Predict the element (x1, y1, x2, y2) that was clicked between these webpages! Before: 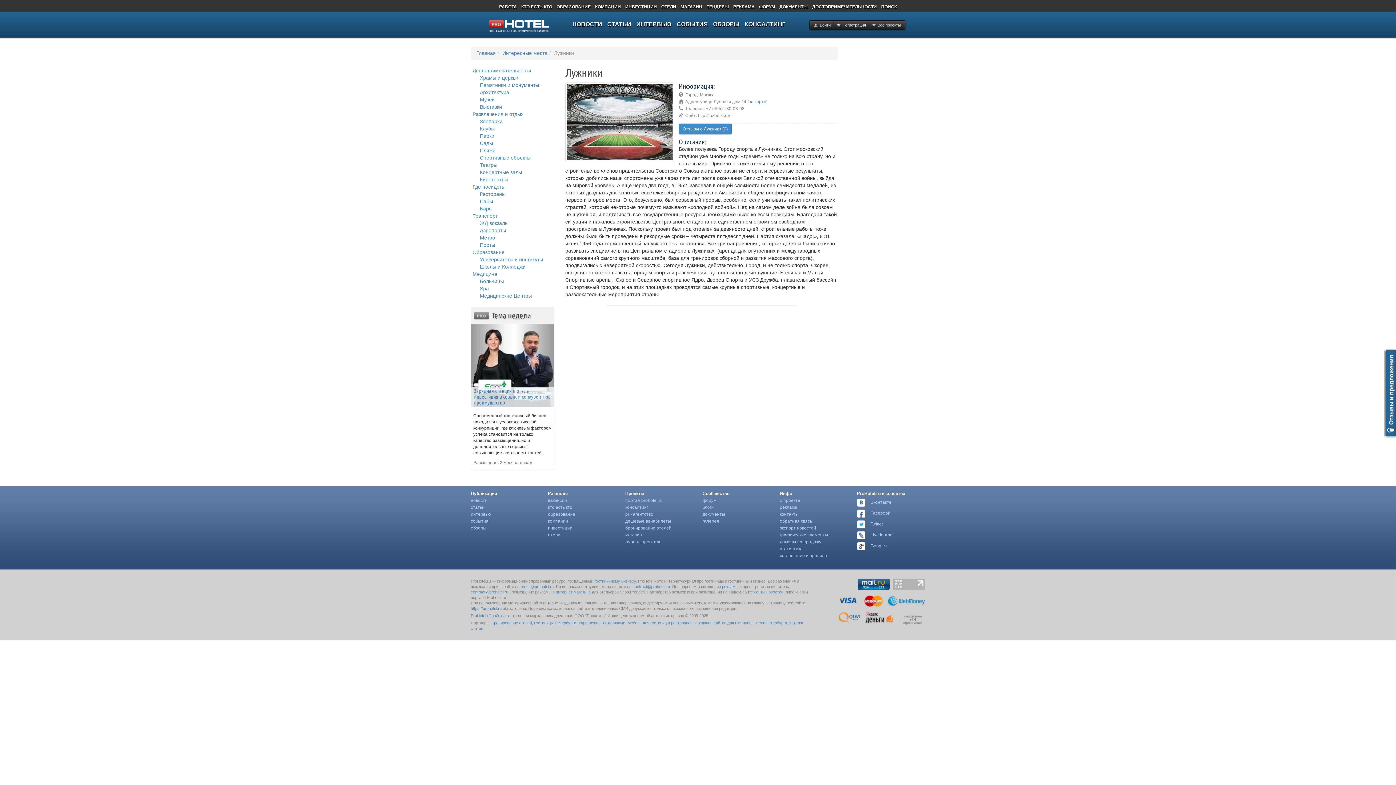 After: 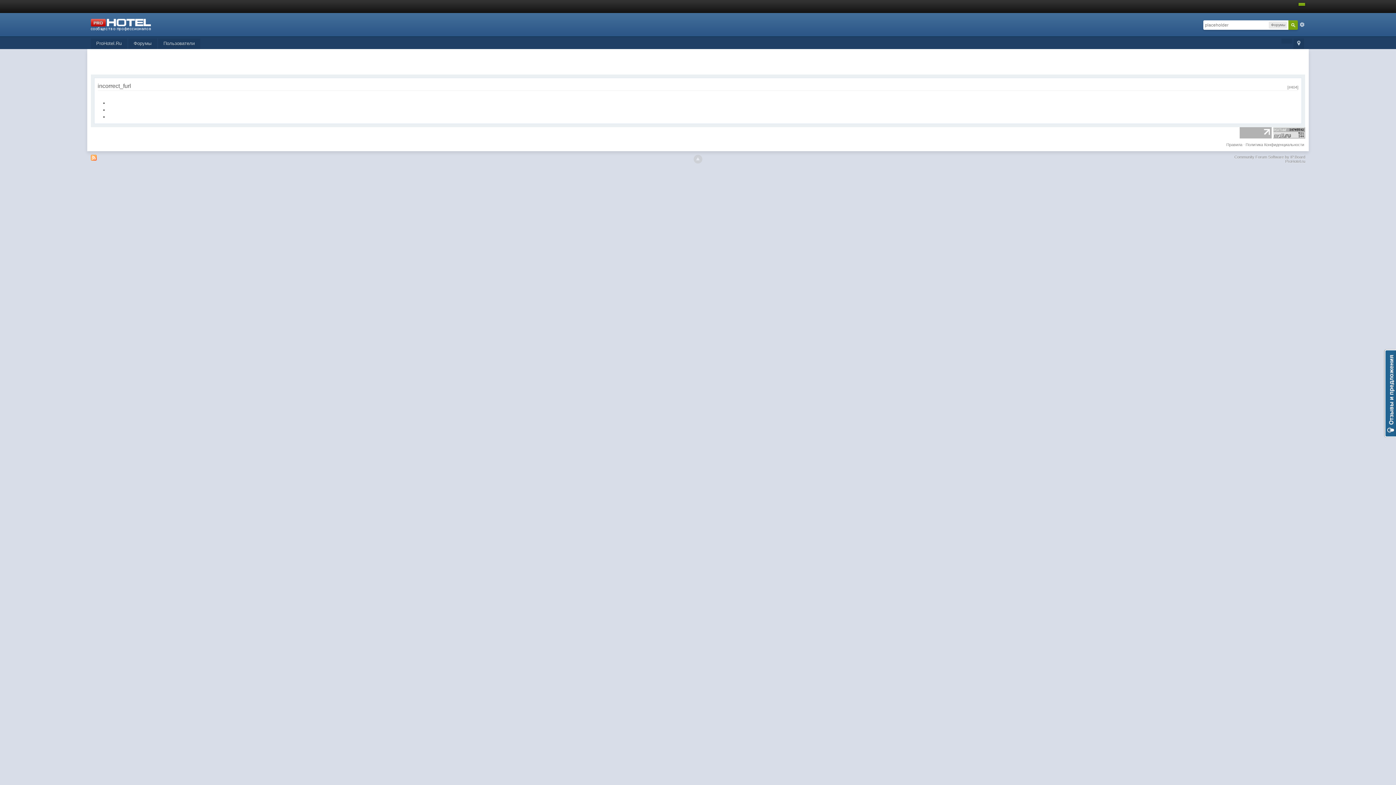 Action: label: галерея bbox: (702, 518, 719, 524)